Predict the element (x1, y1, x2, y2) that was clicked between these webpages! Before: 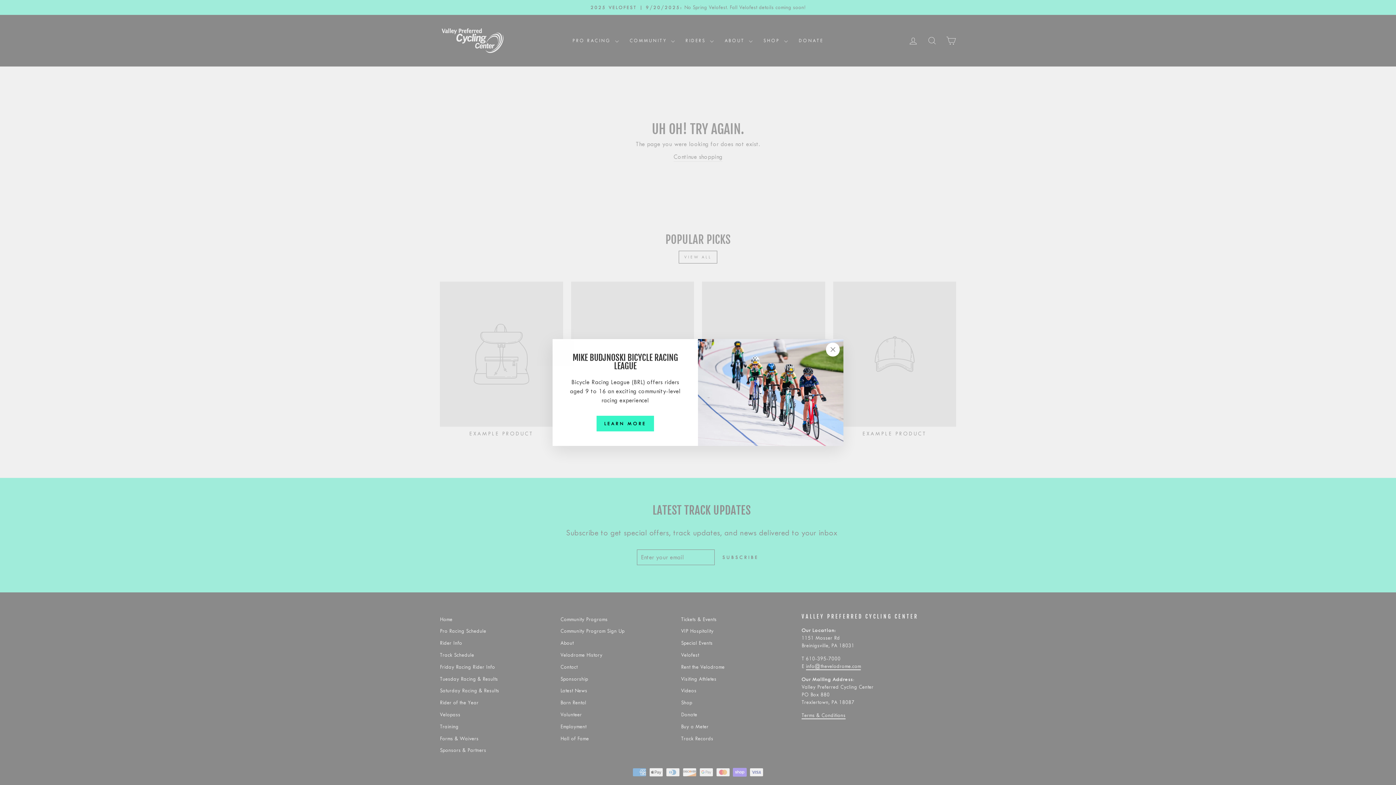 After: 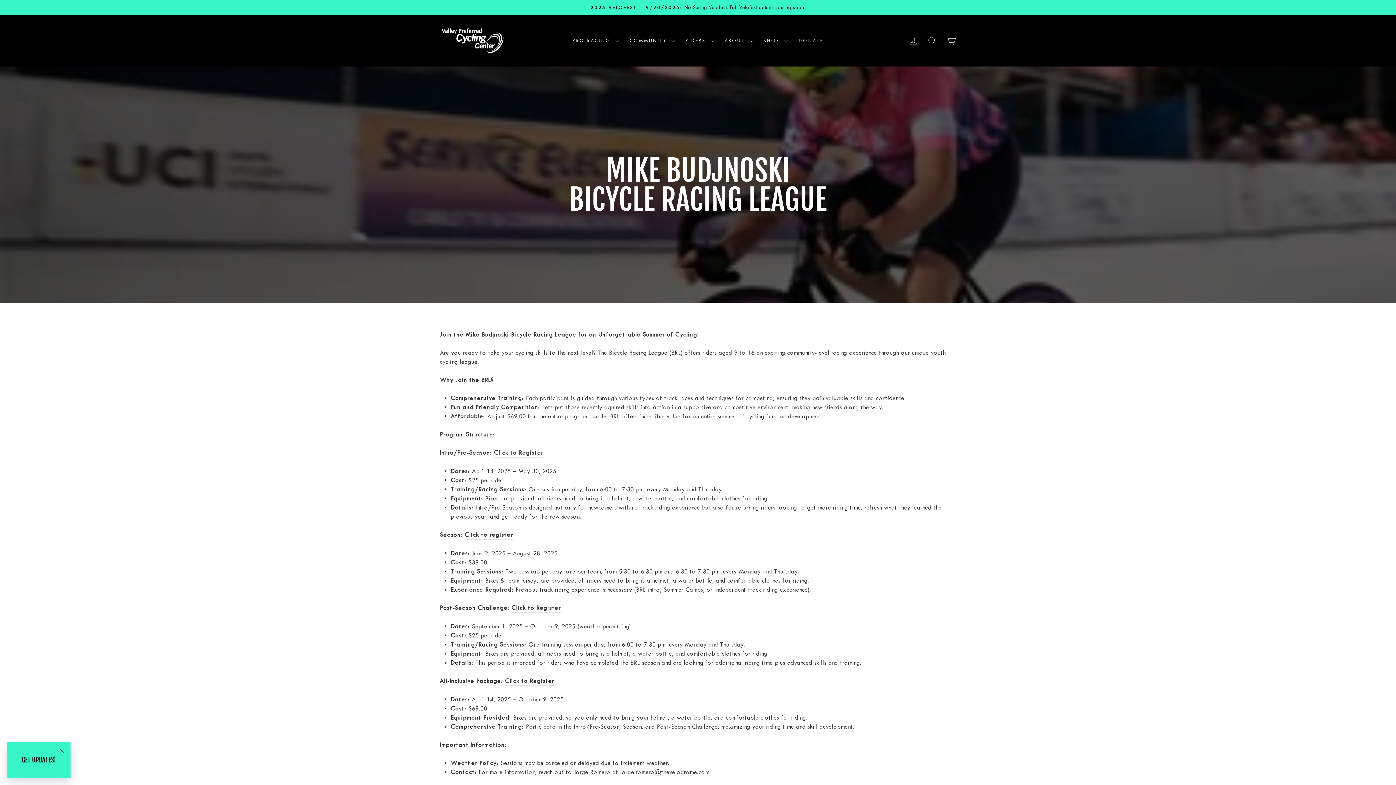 Action: bbox: (596, 416, 654, 431) label: LEARN MORE